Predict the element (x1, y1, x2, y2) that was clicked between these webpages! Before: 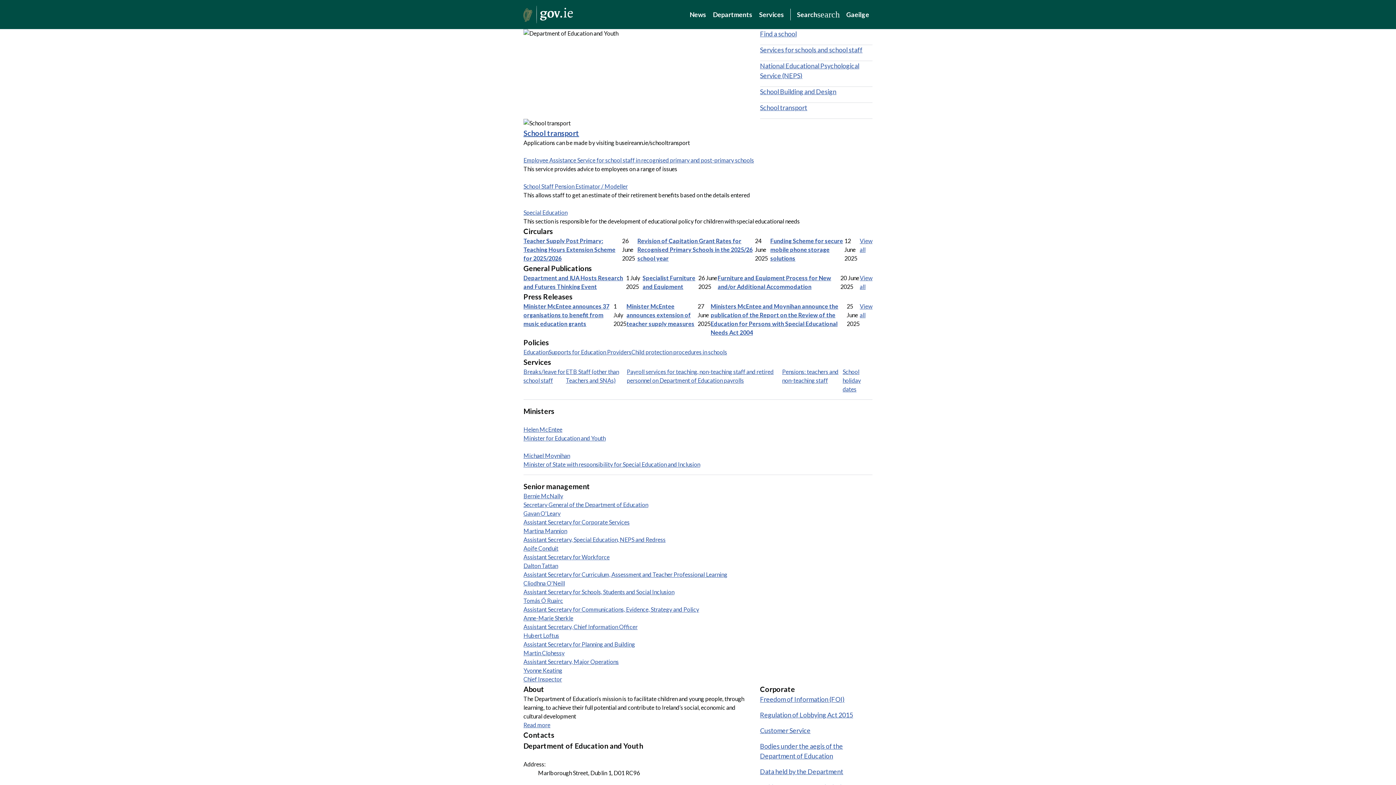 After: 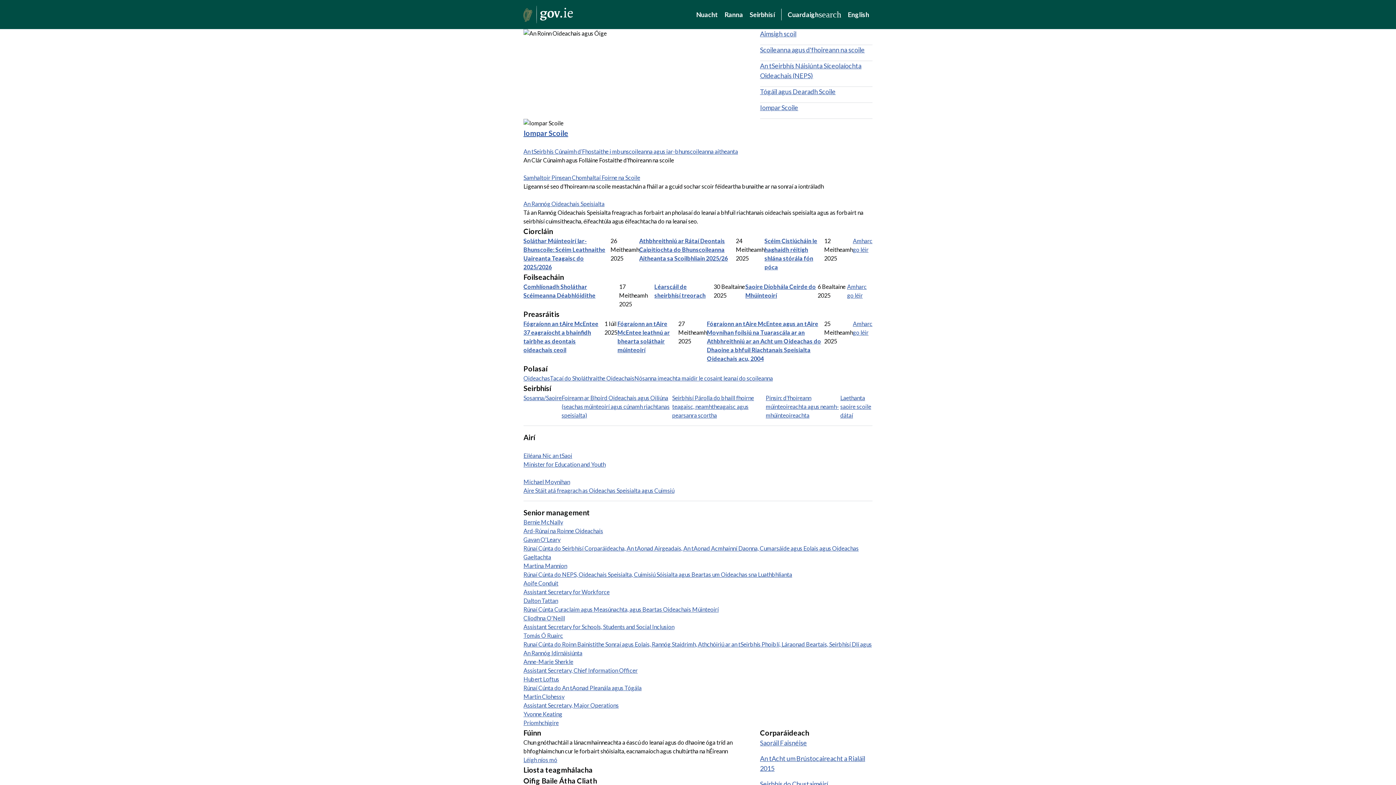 Action: bbox: (843, 6, 872, 22) label: Gaeilge